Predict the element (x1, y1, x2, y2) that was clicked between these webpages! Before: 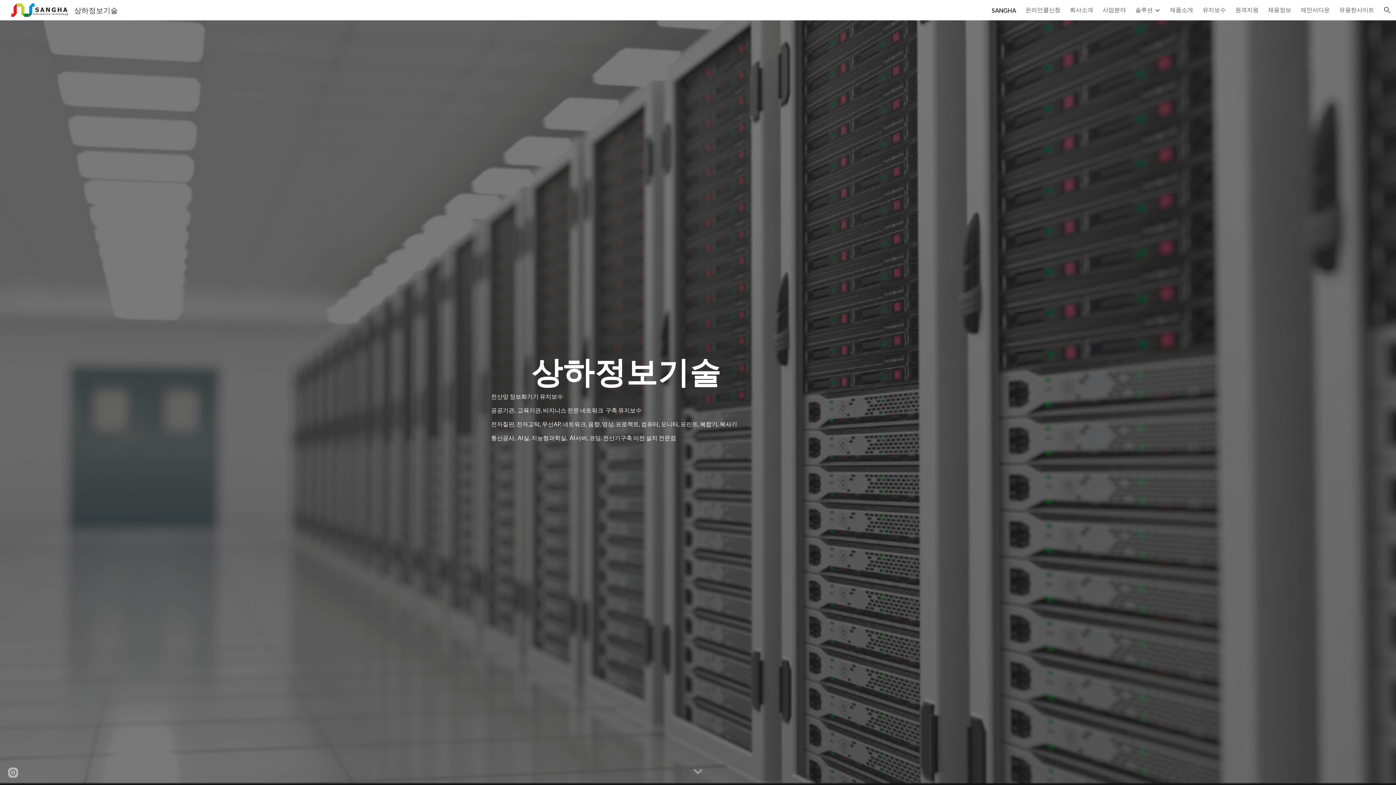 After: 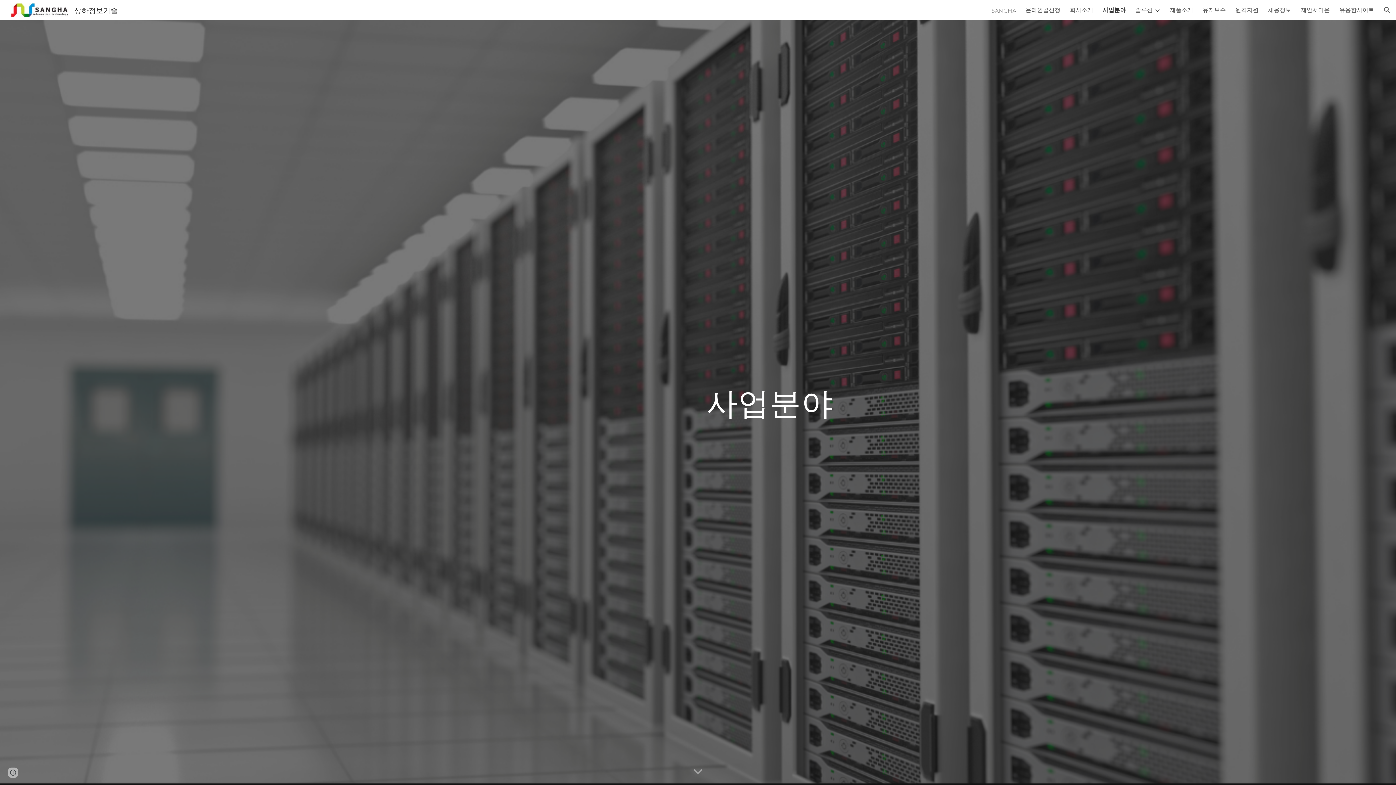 Action: label: 사업분야 bbox: (1102, 6, 1126, 14)